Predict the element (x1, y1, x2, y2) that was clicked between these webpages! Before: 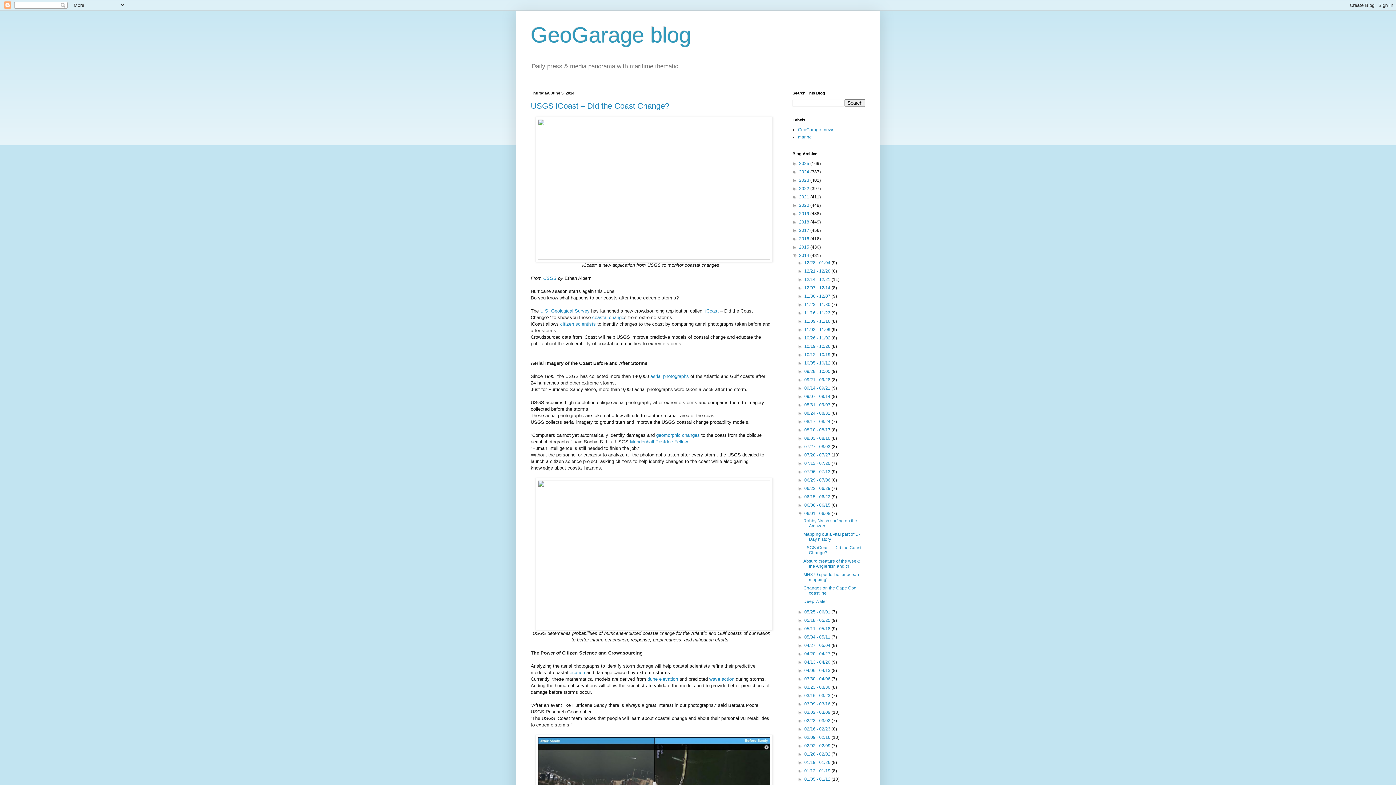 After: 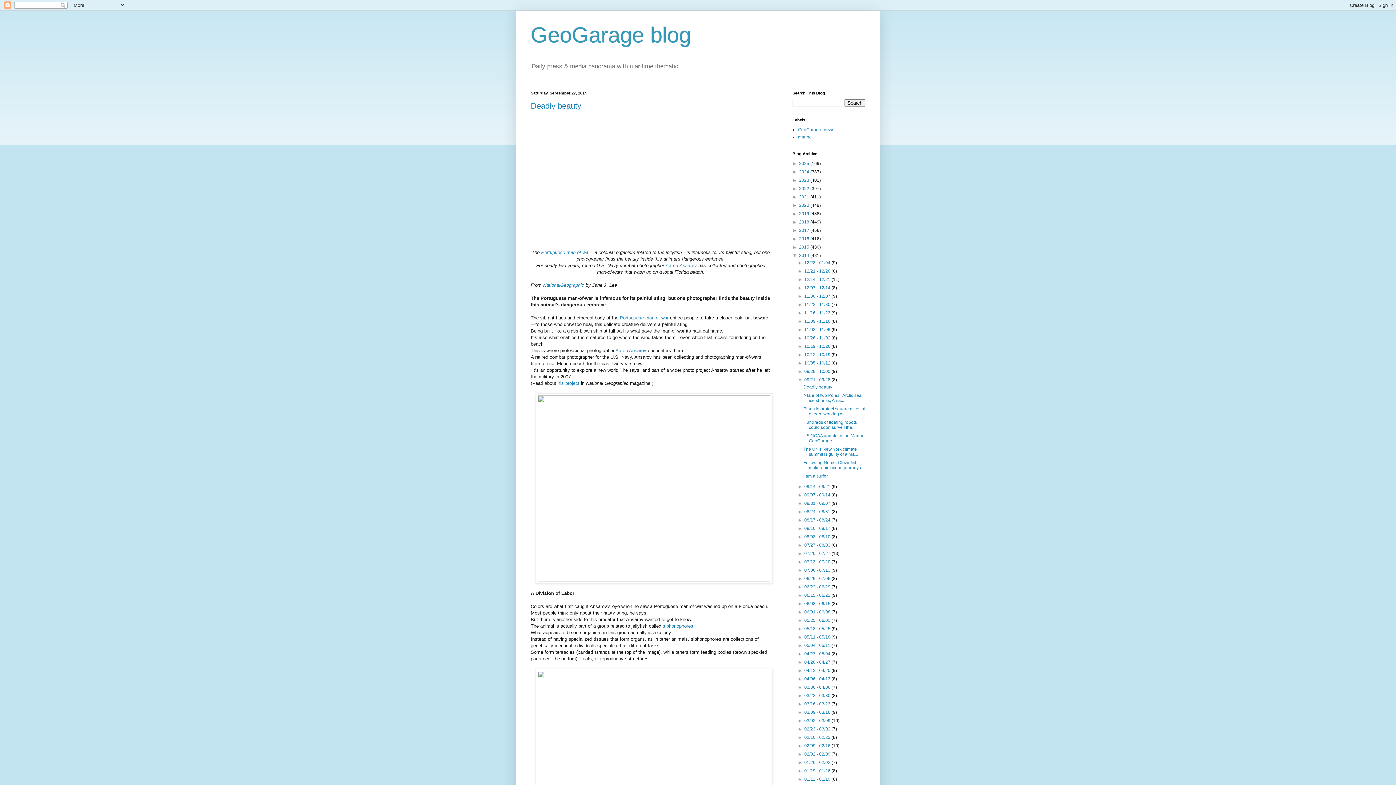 Action: label: 09/21 - 09/28  bbox: (804, 377, 831, 382)